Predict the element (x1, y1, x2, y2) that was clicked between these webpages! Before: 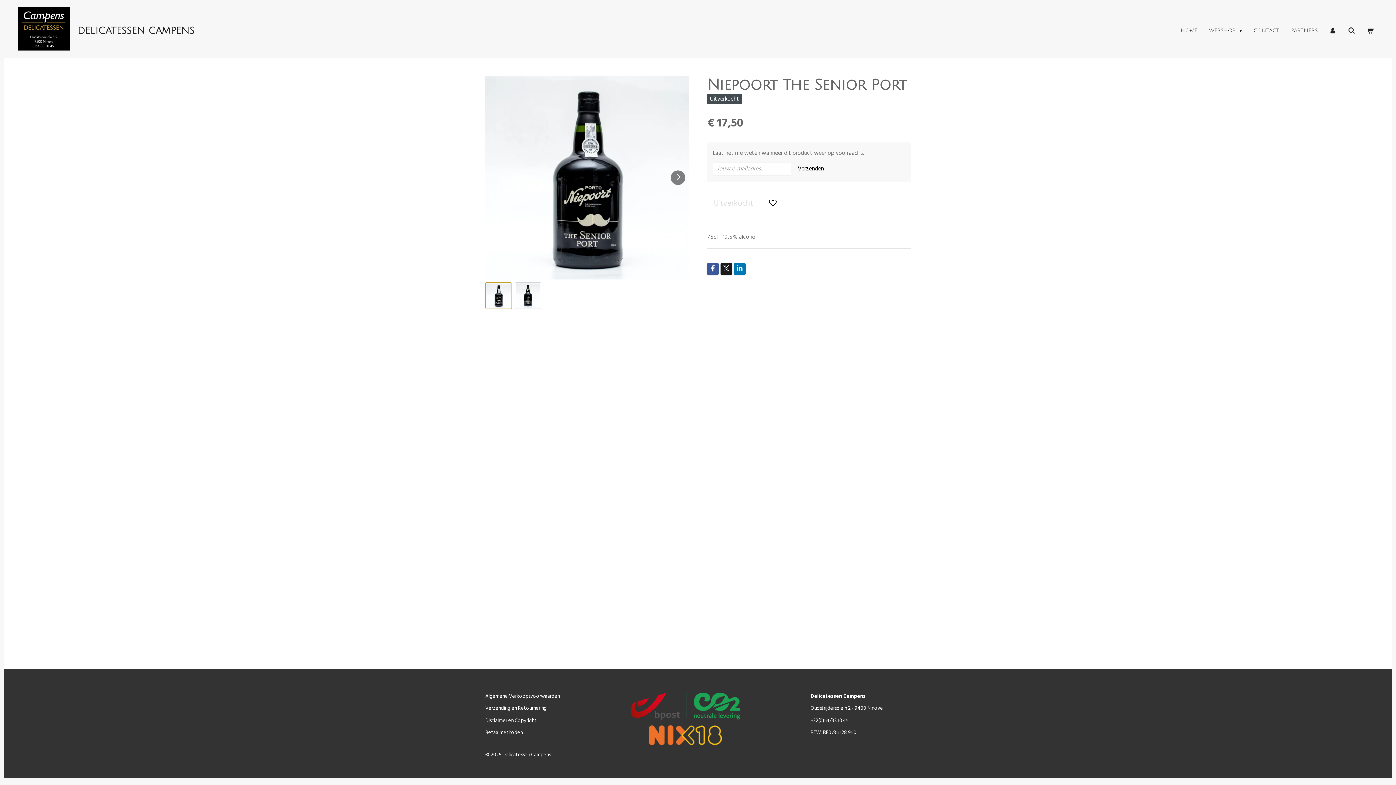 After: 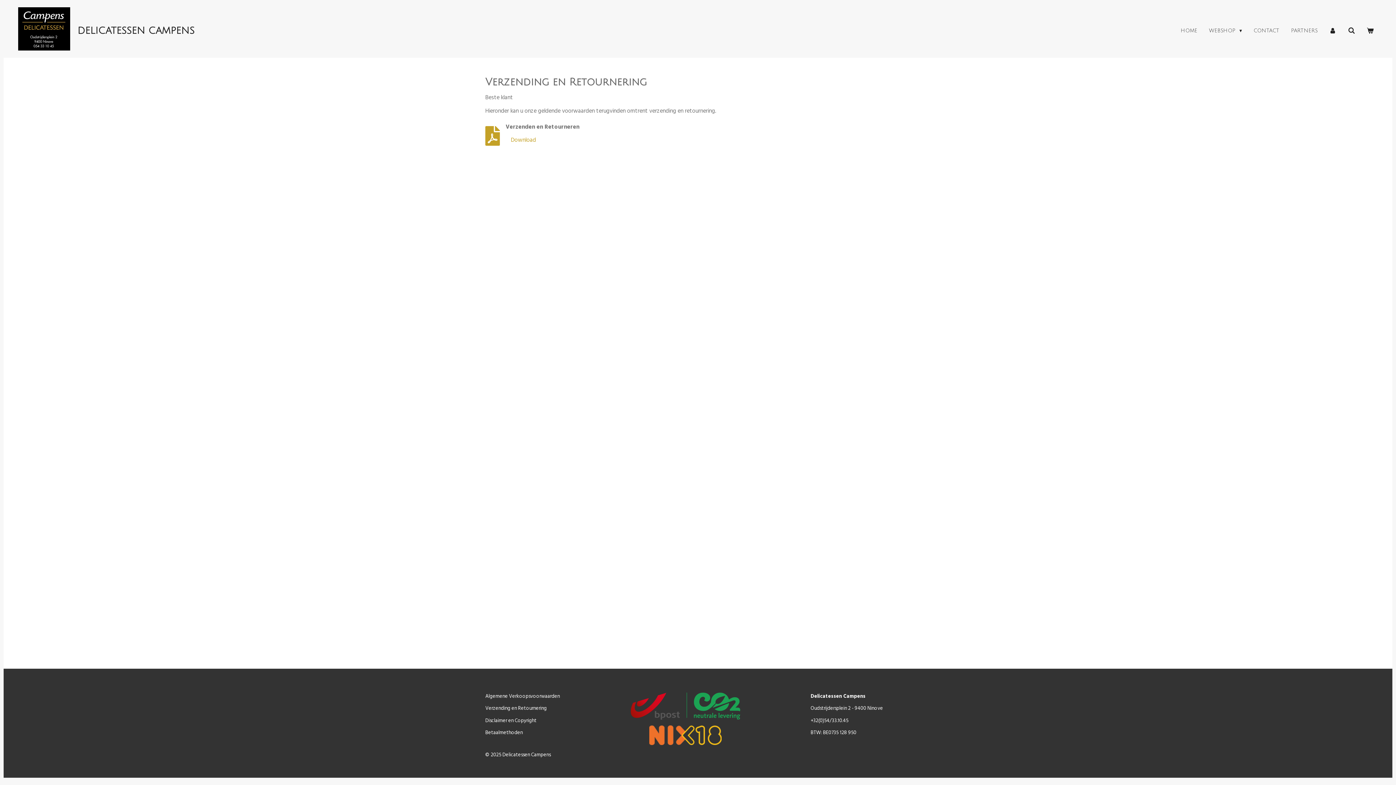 Action: label: Verzending en Retournering bbox: (485, 704, 546, 713)